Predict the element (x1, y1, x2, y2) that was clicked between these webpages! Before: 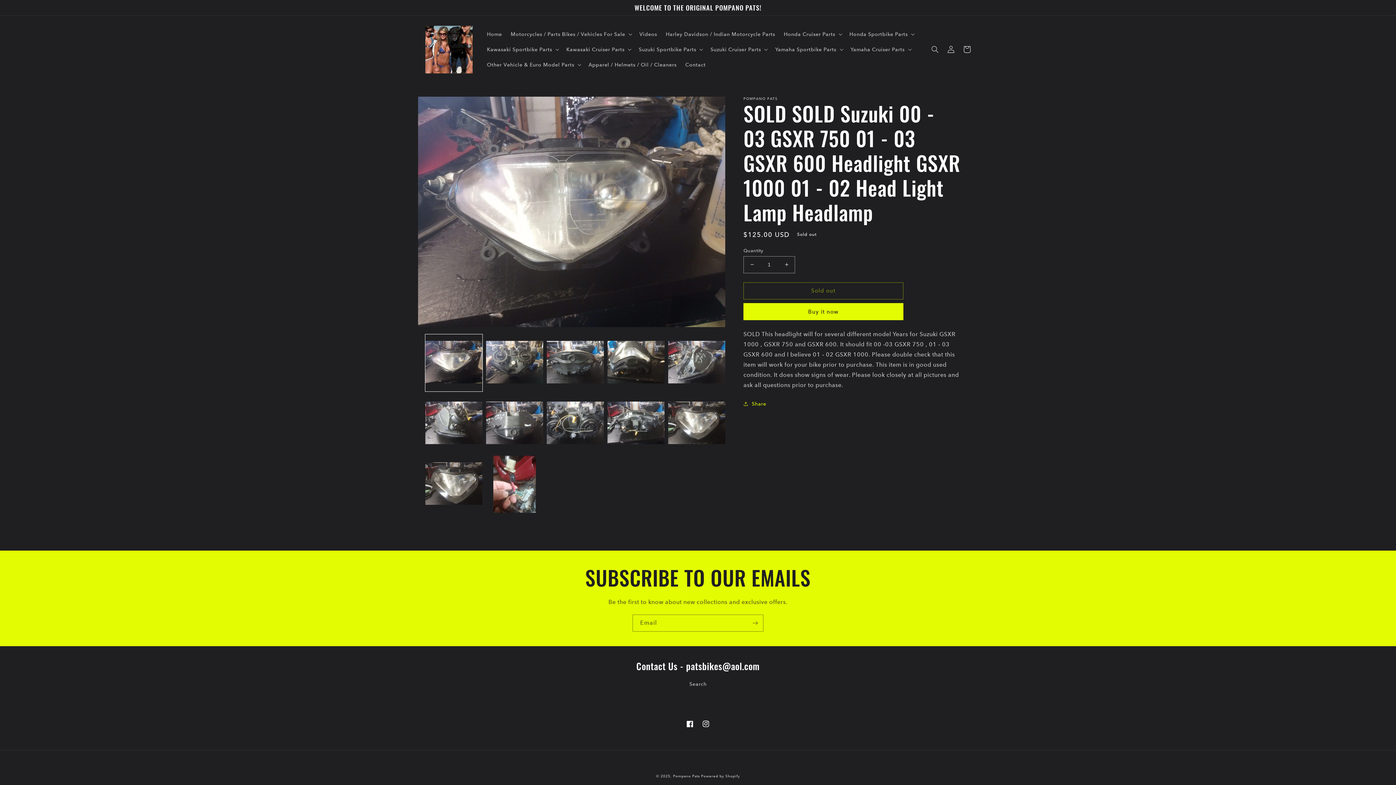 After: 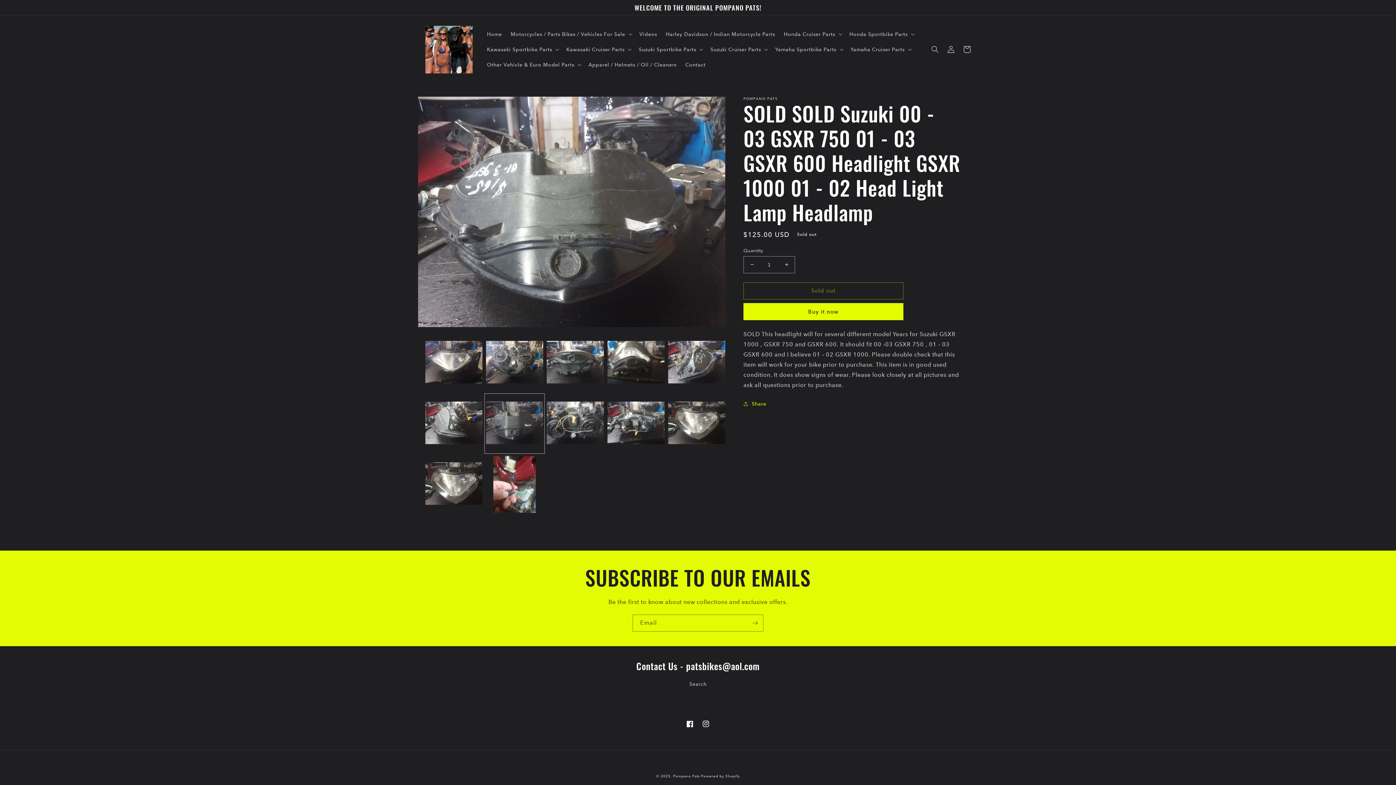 Action: label: Load image 7 in gallery view bbox: (486, 395, 543, 452)